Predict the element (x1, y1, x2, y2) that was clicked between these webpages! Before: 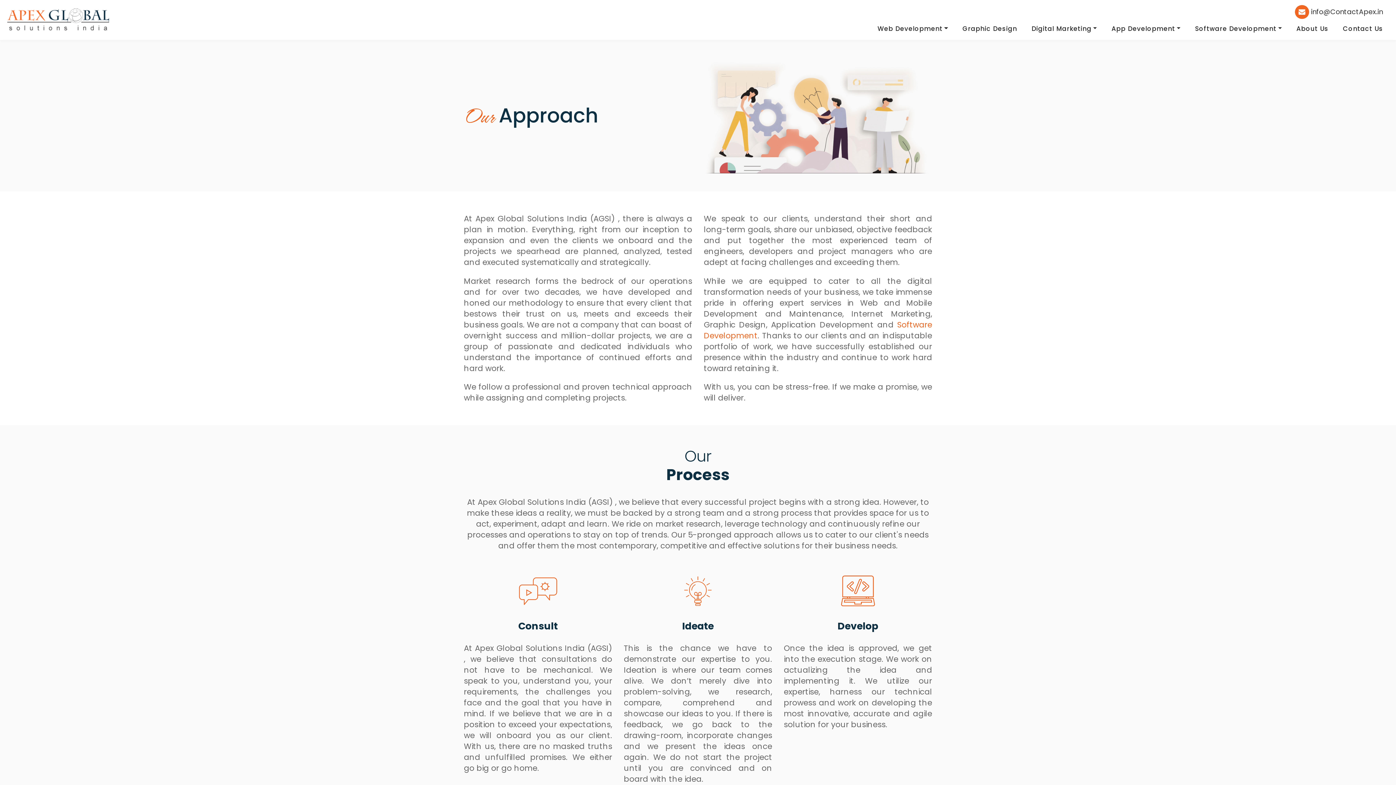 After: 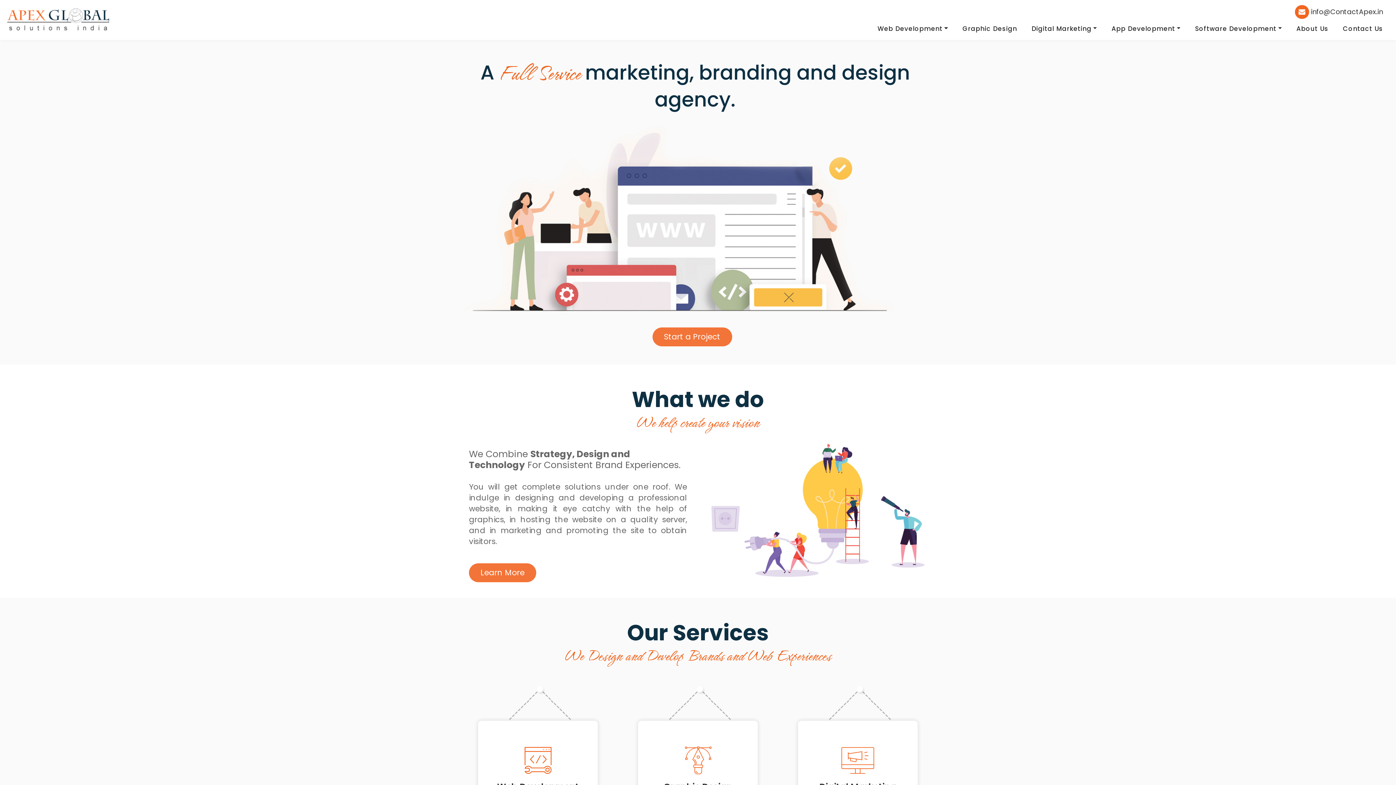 Action: bbox: (5, 7, 110, 31)